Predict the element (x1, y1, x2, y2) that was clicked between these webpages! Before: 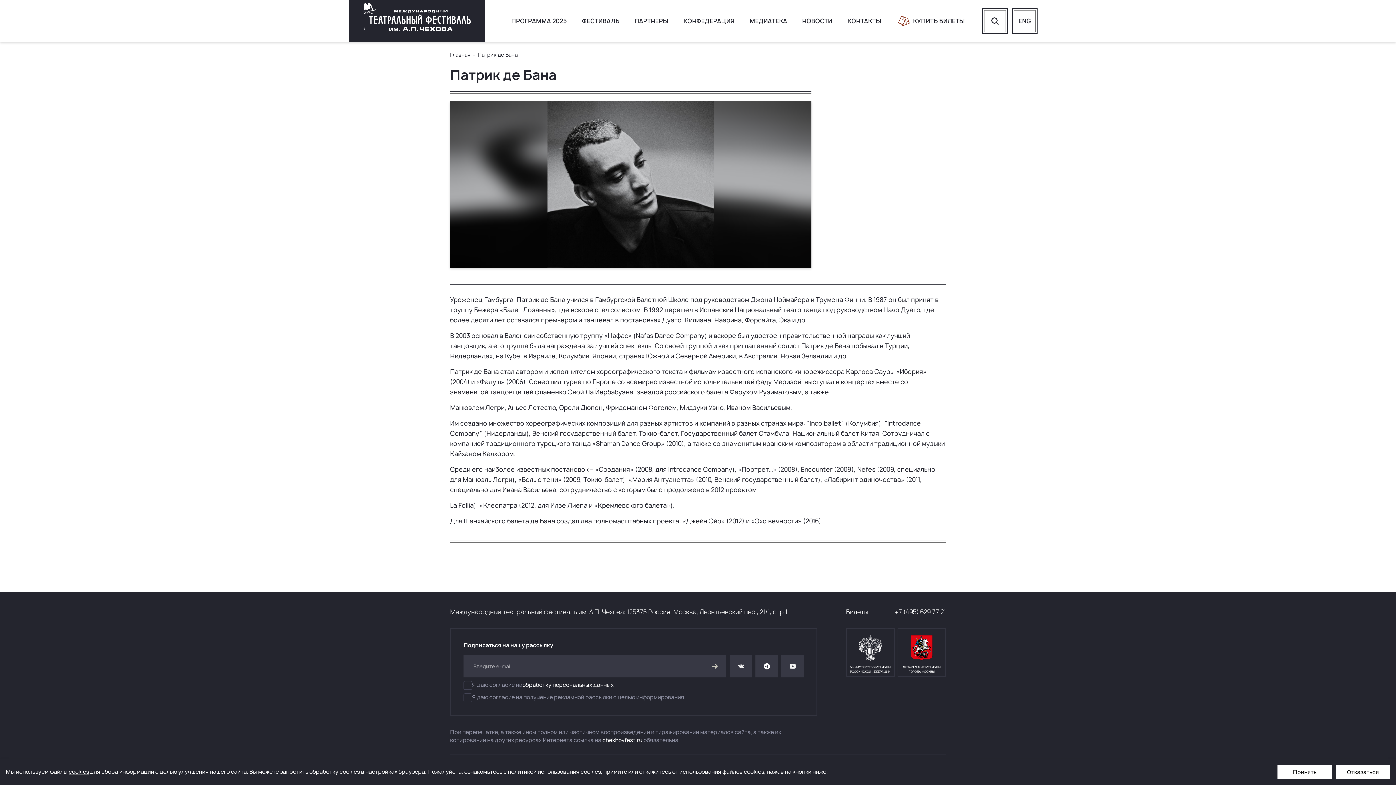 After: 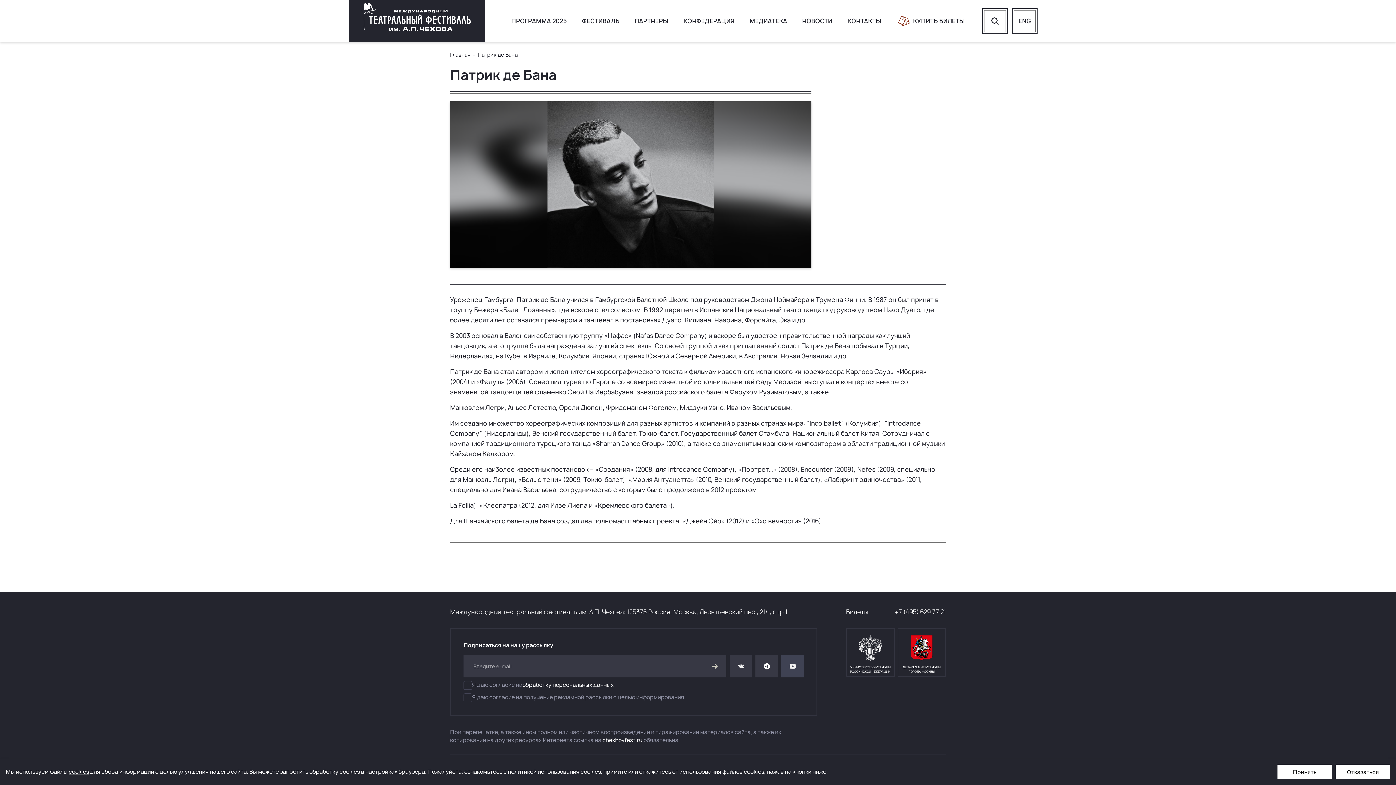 Action: bbox: (781, 655, 804, 677)